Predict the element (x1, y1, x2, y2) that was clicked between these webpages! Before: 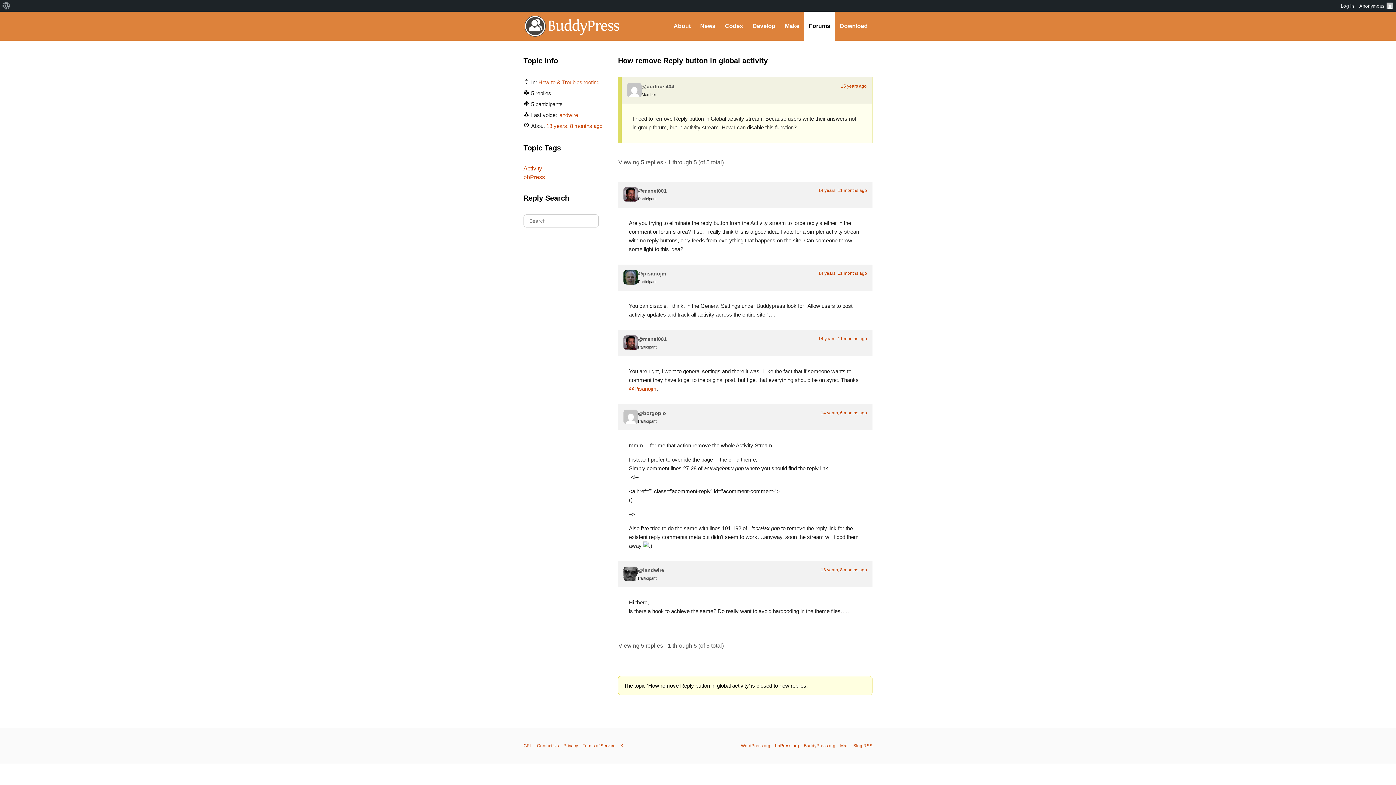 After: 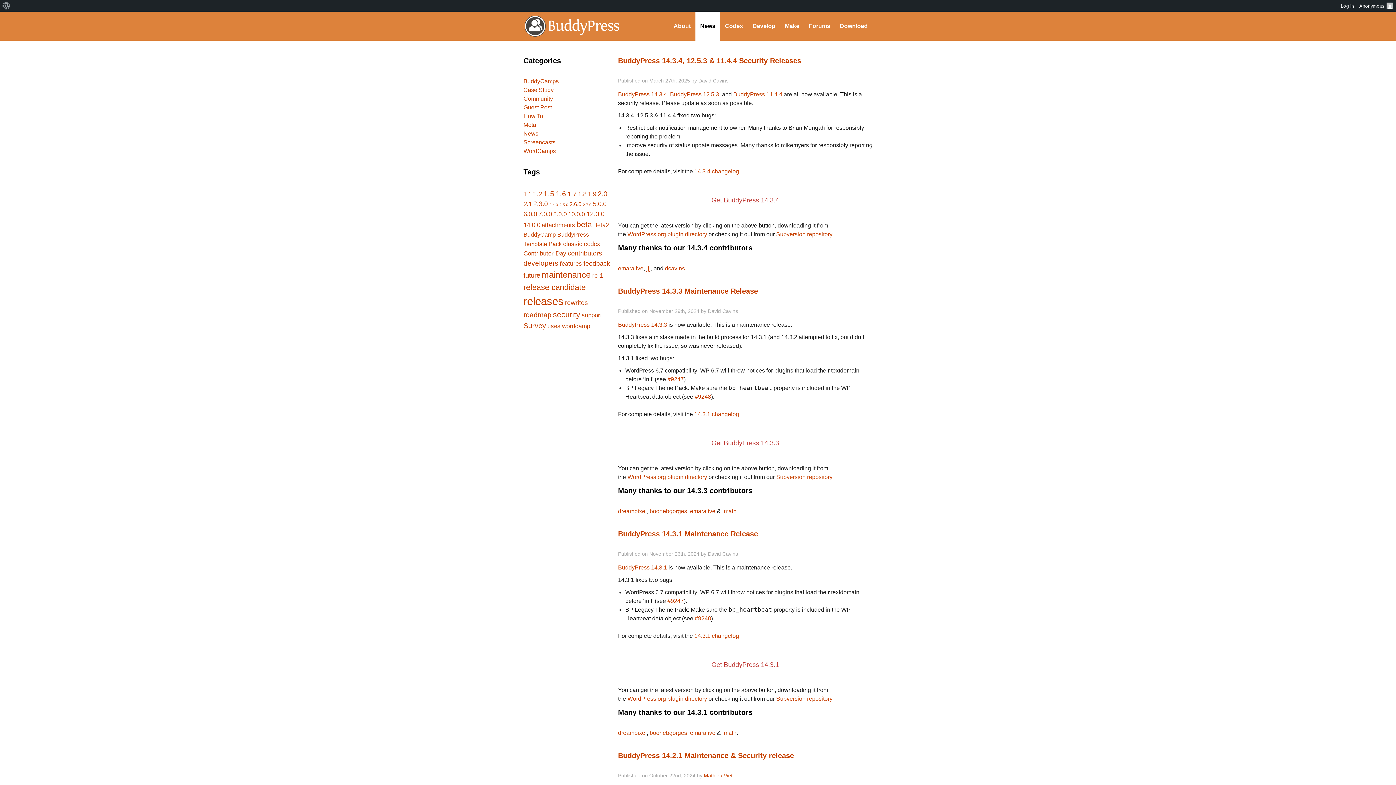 Action: label: News bbox: (695, 11, 720, 40)